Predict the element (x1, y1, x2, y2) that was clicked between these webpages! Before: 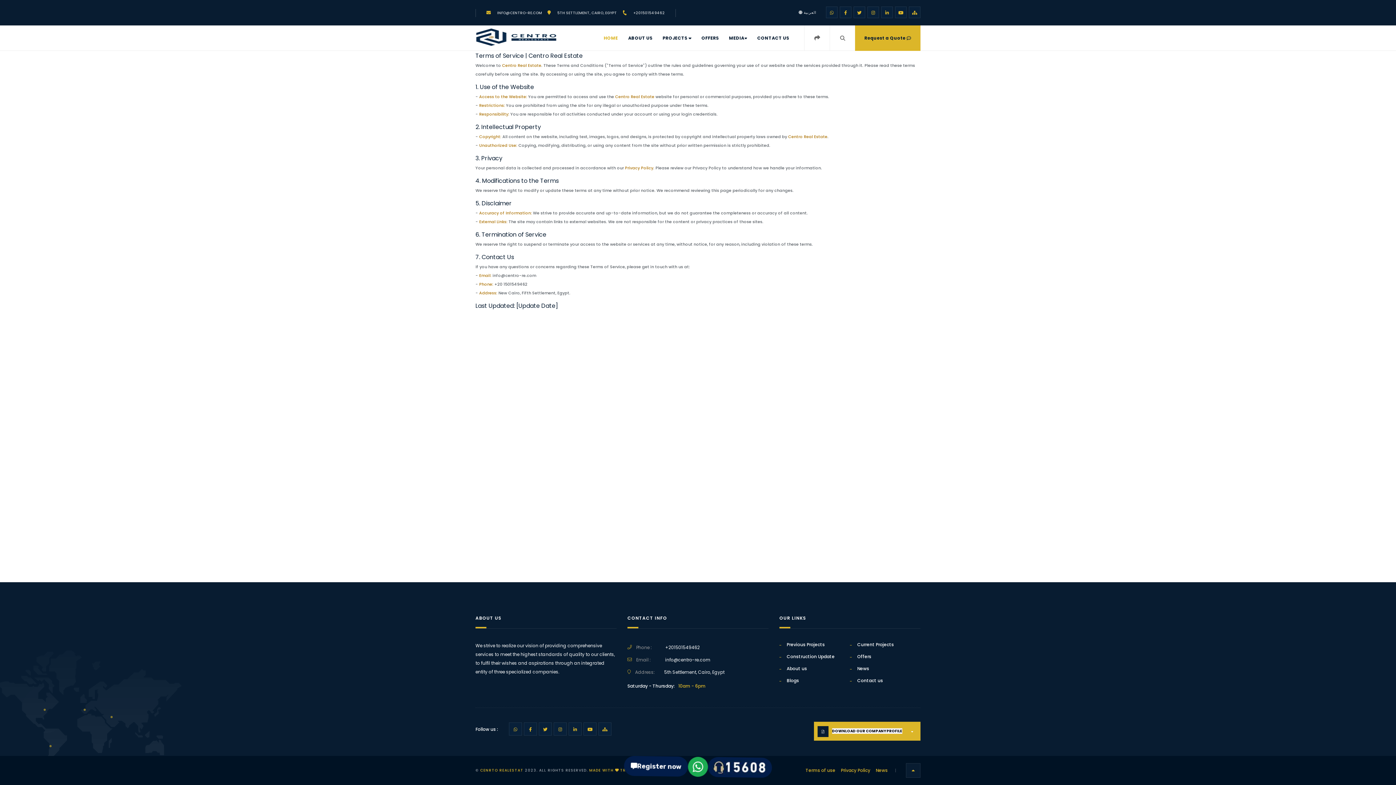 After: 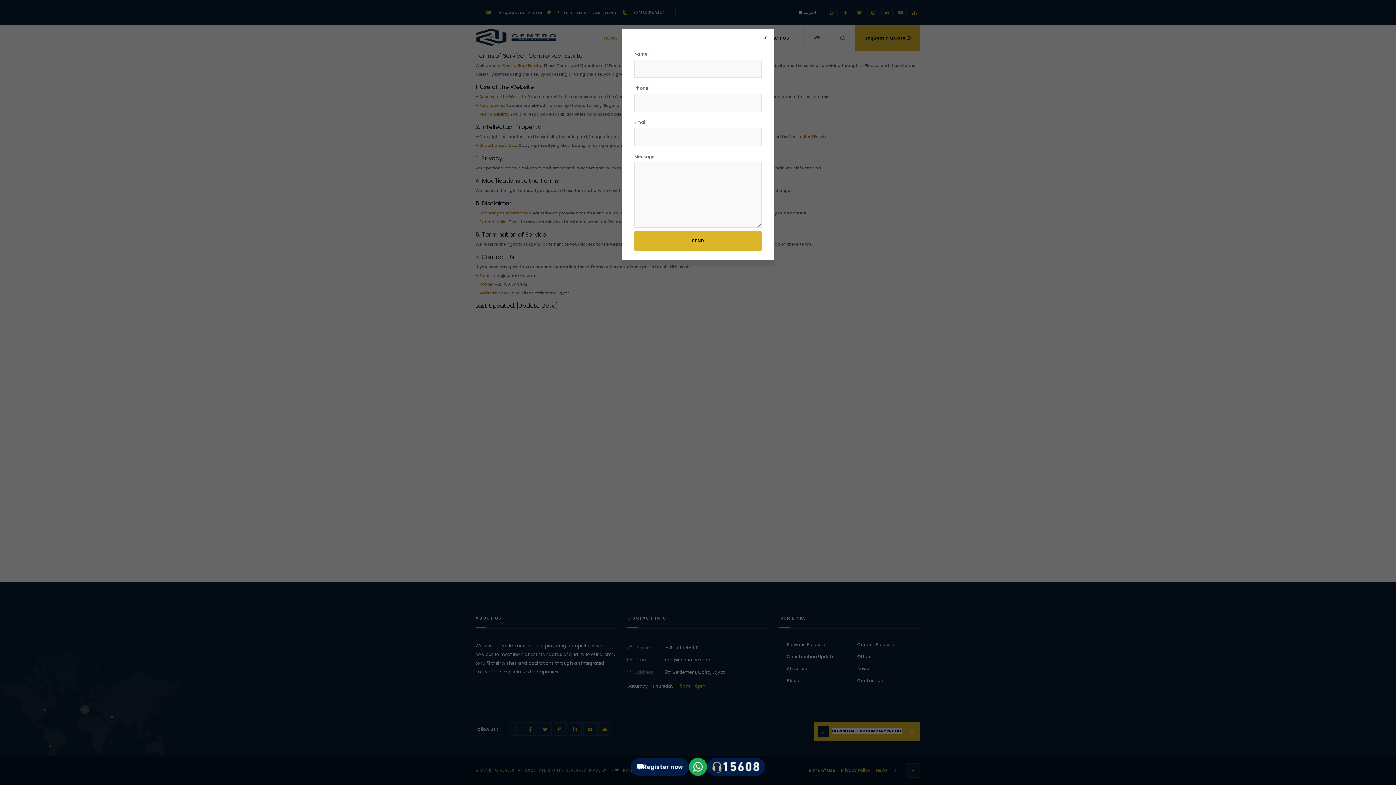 Action: bbox: (630, 758, 689, 776) label: Register now